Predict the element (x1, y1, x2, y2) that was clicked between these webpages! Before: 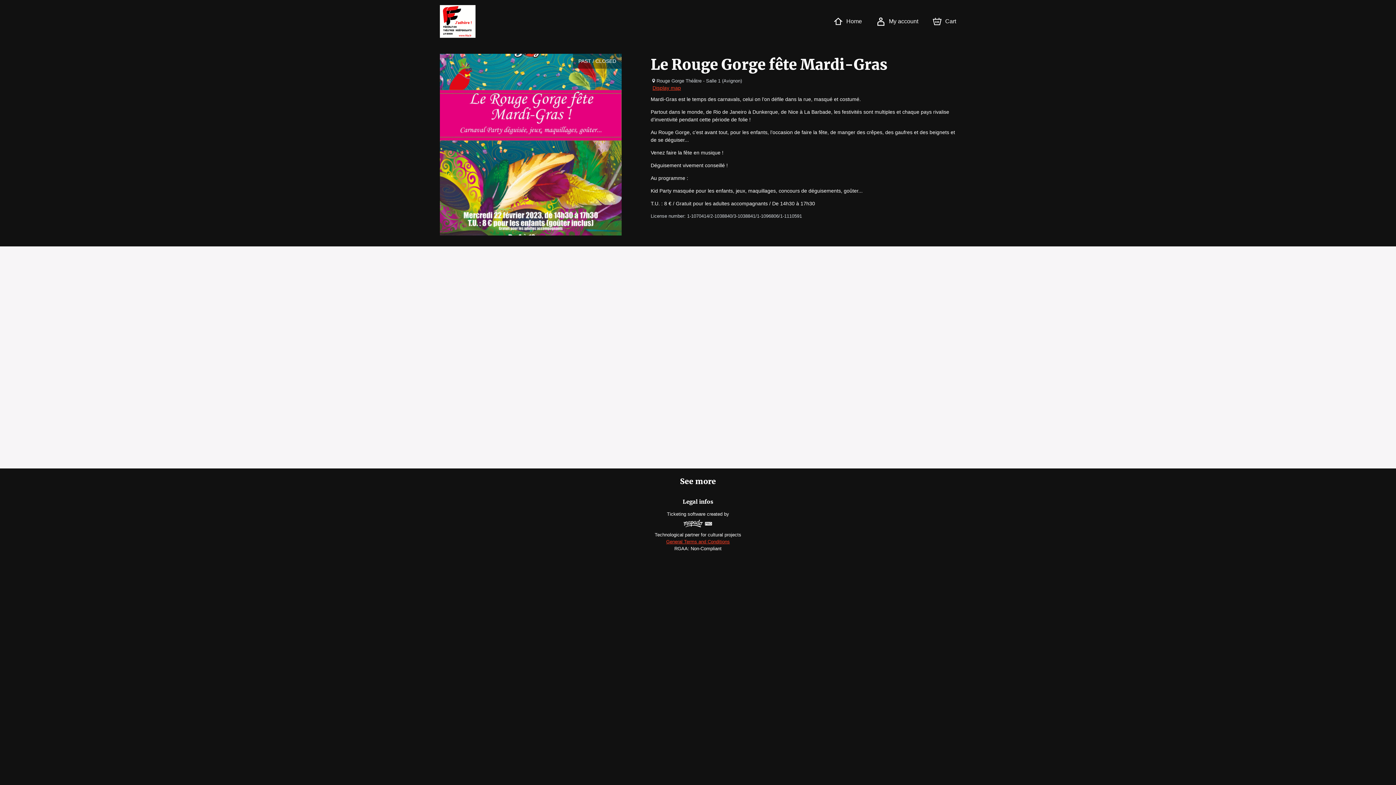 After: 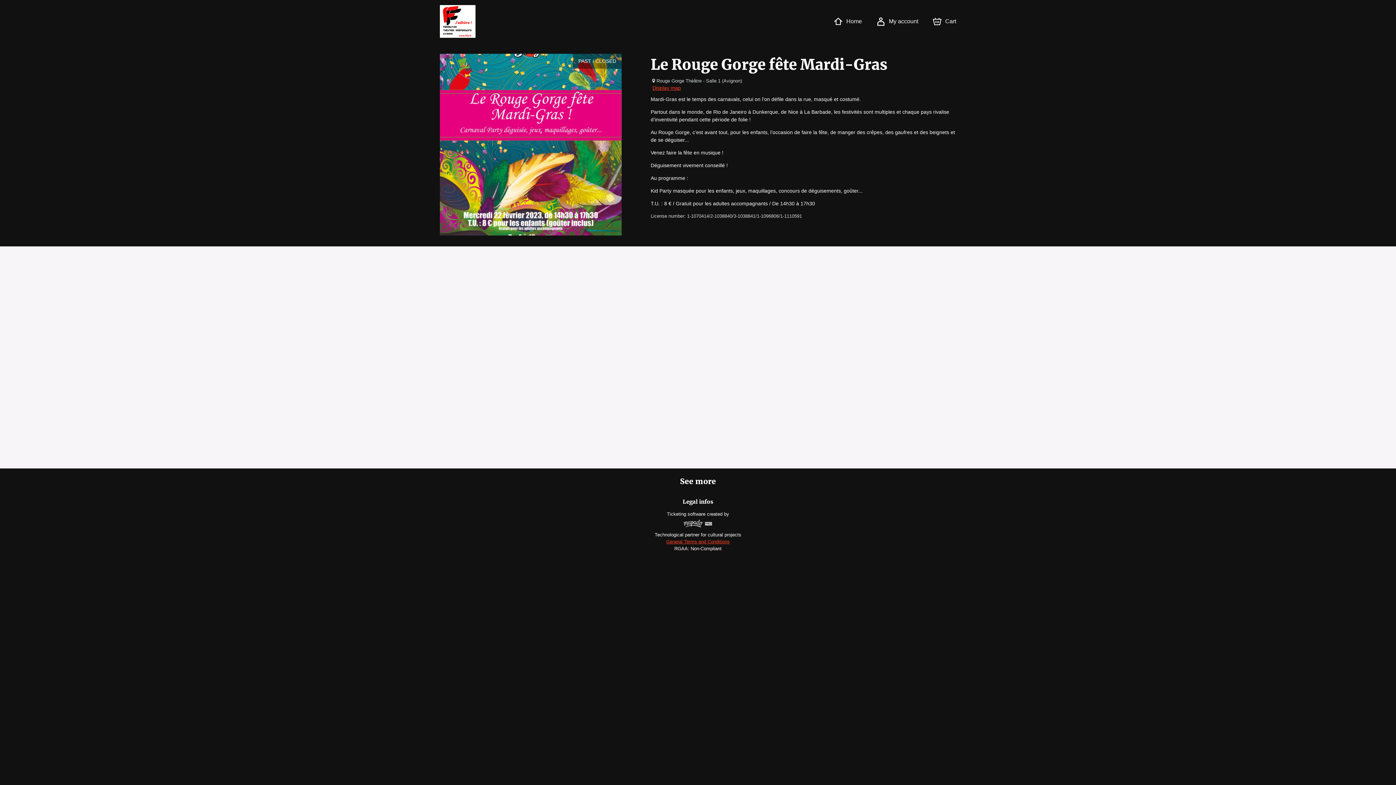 Action: bbox: (643, 517, 752, 531)